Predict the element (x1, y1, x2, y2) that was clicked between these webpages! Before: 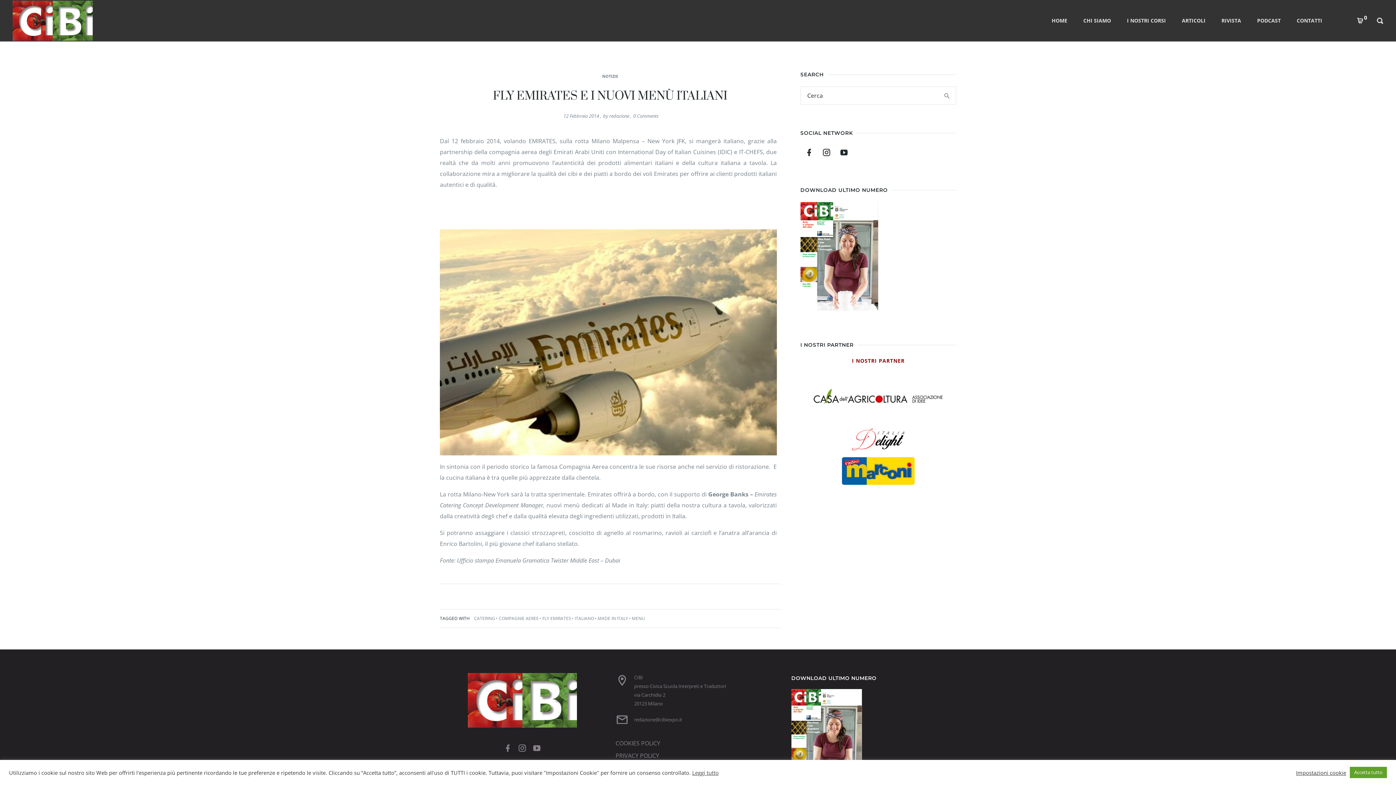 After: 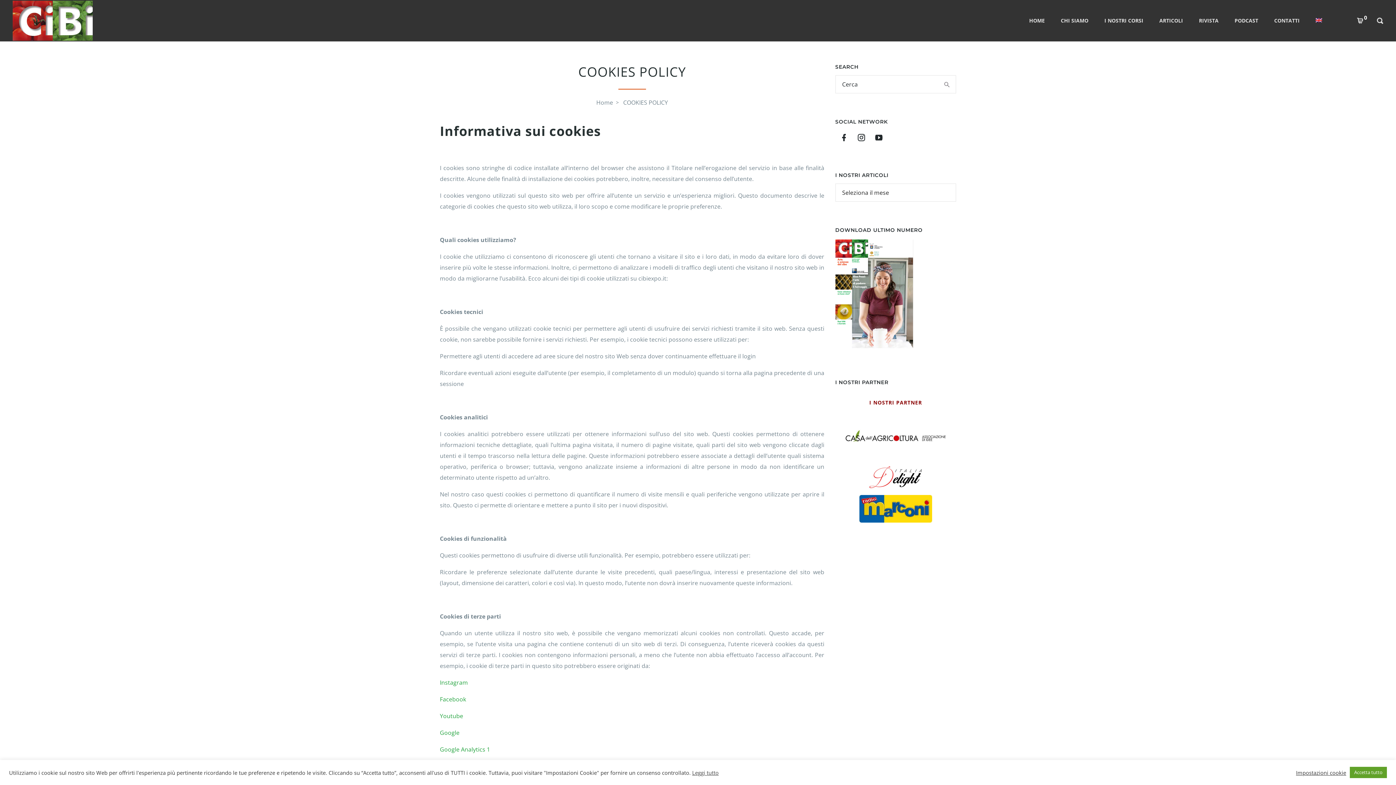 Action: bbox: (615, 739, 660, 747) label: COOKIES POLICY